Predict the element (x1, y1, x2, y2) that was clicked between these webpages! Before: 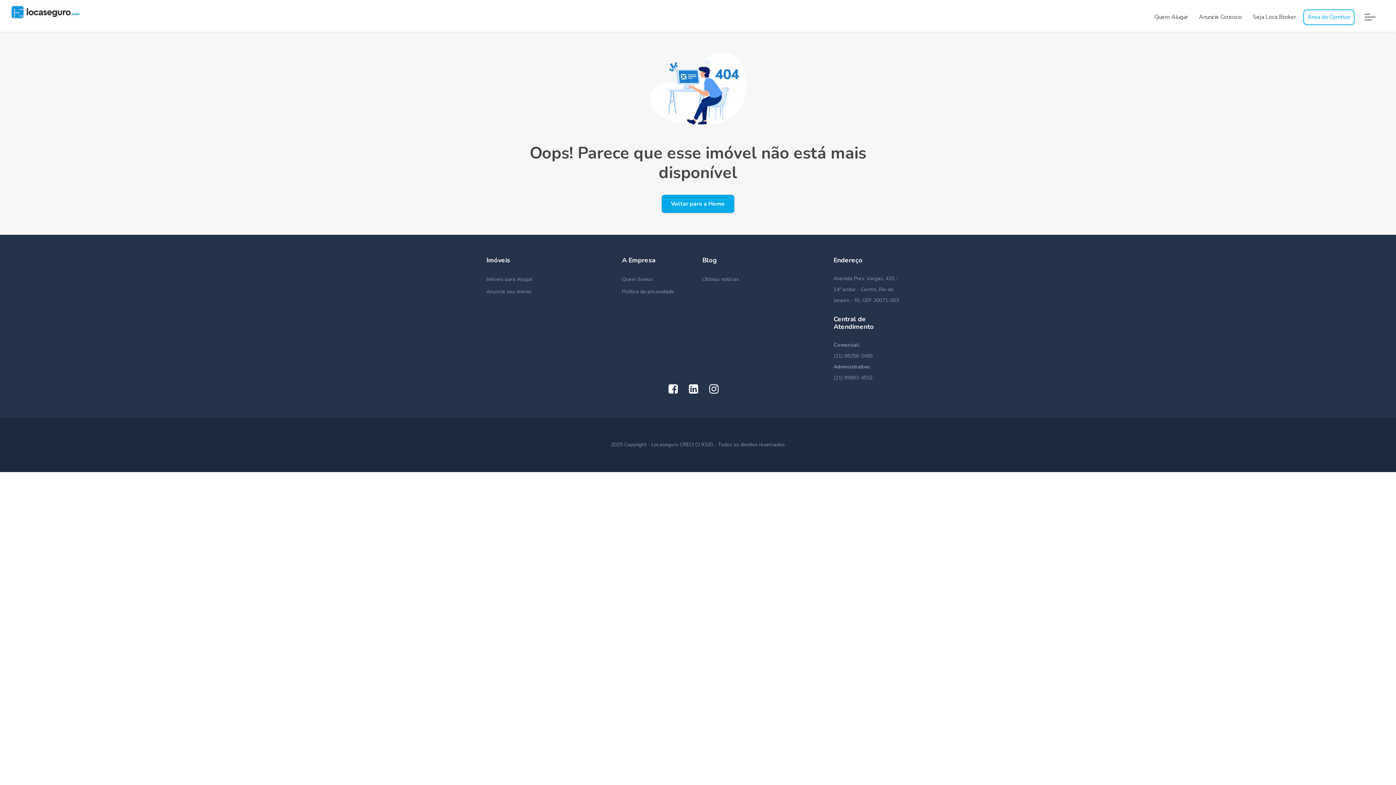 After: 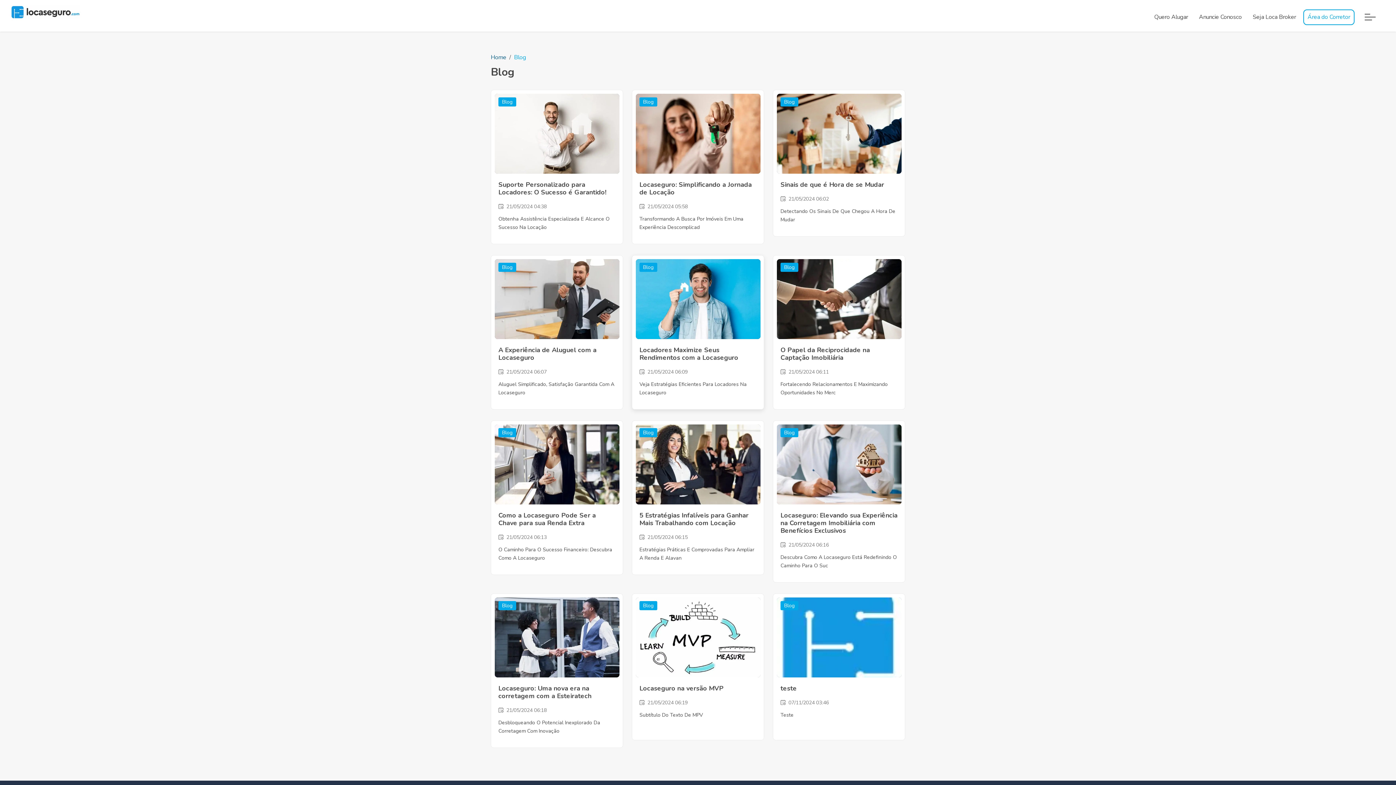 Action: label: Últimas notícias bbox: (702, 276, 739, 282)